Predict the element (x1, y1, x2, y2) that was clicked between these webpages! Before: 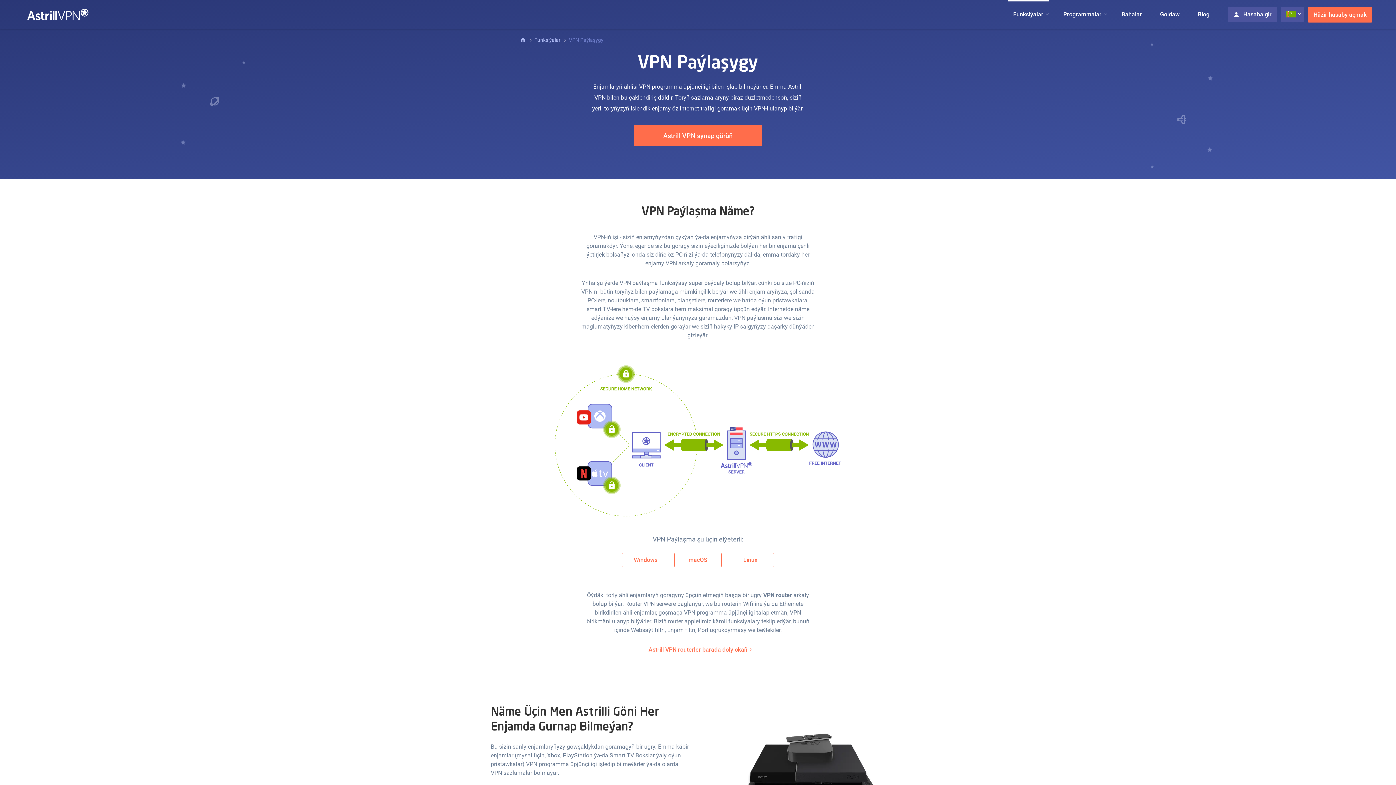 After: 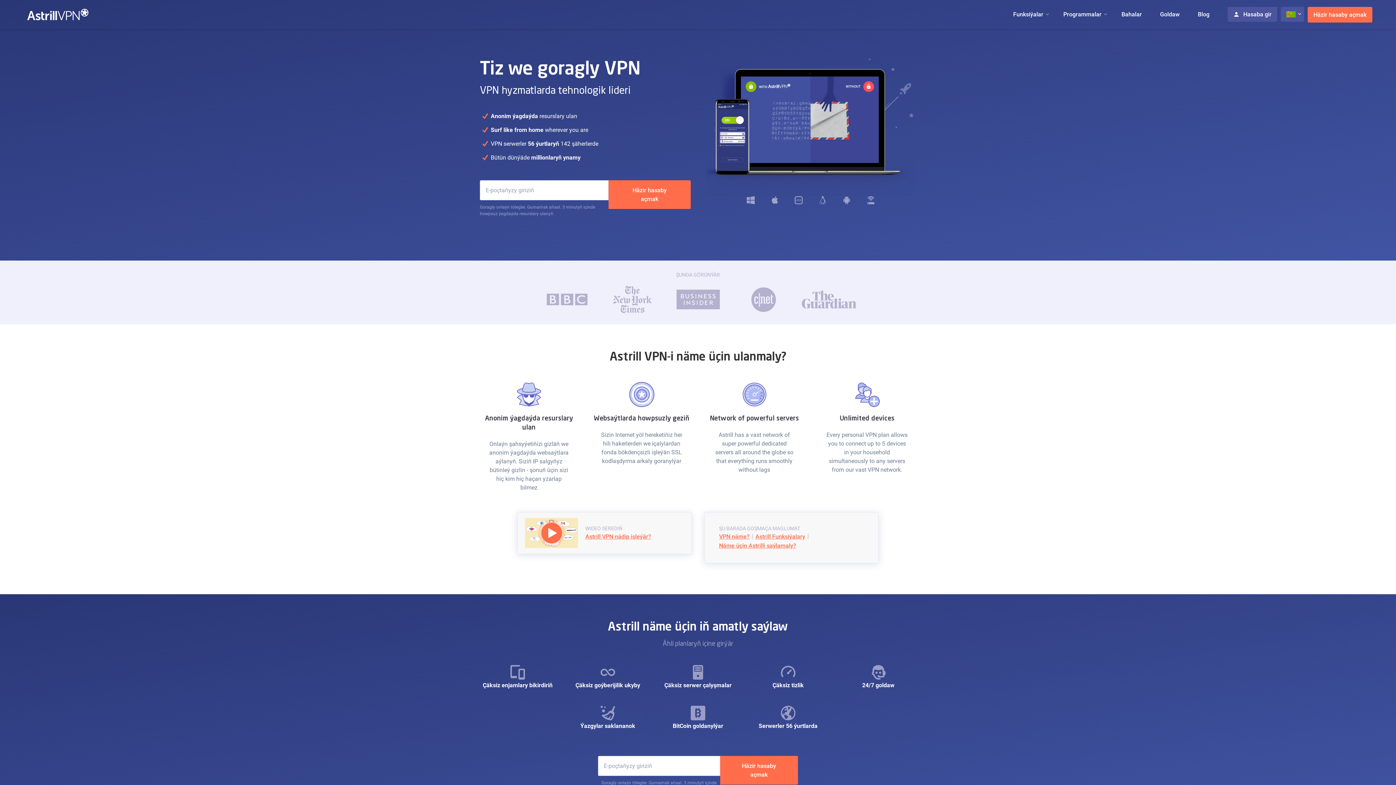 Action: bbox: (520, 37, 526, 42)